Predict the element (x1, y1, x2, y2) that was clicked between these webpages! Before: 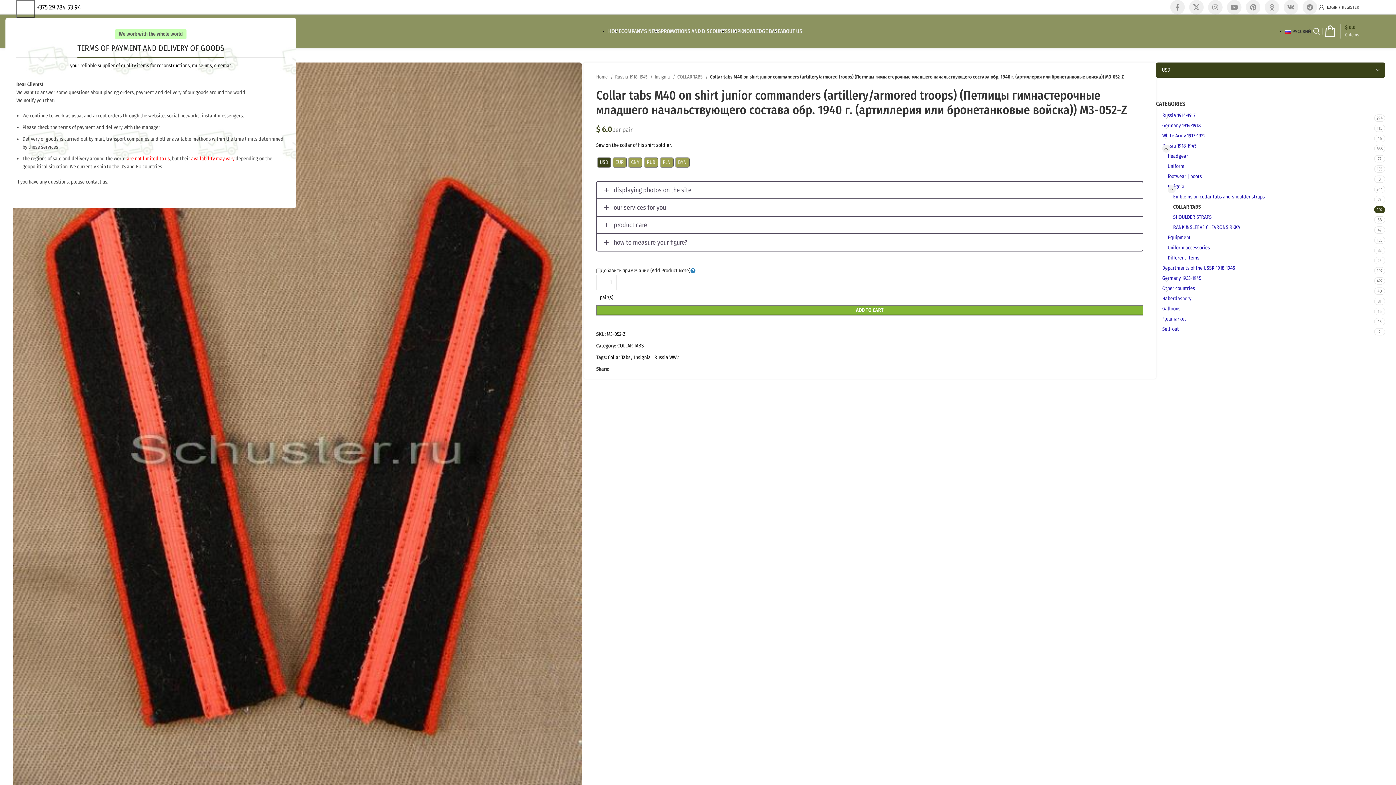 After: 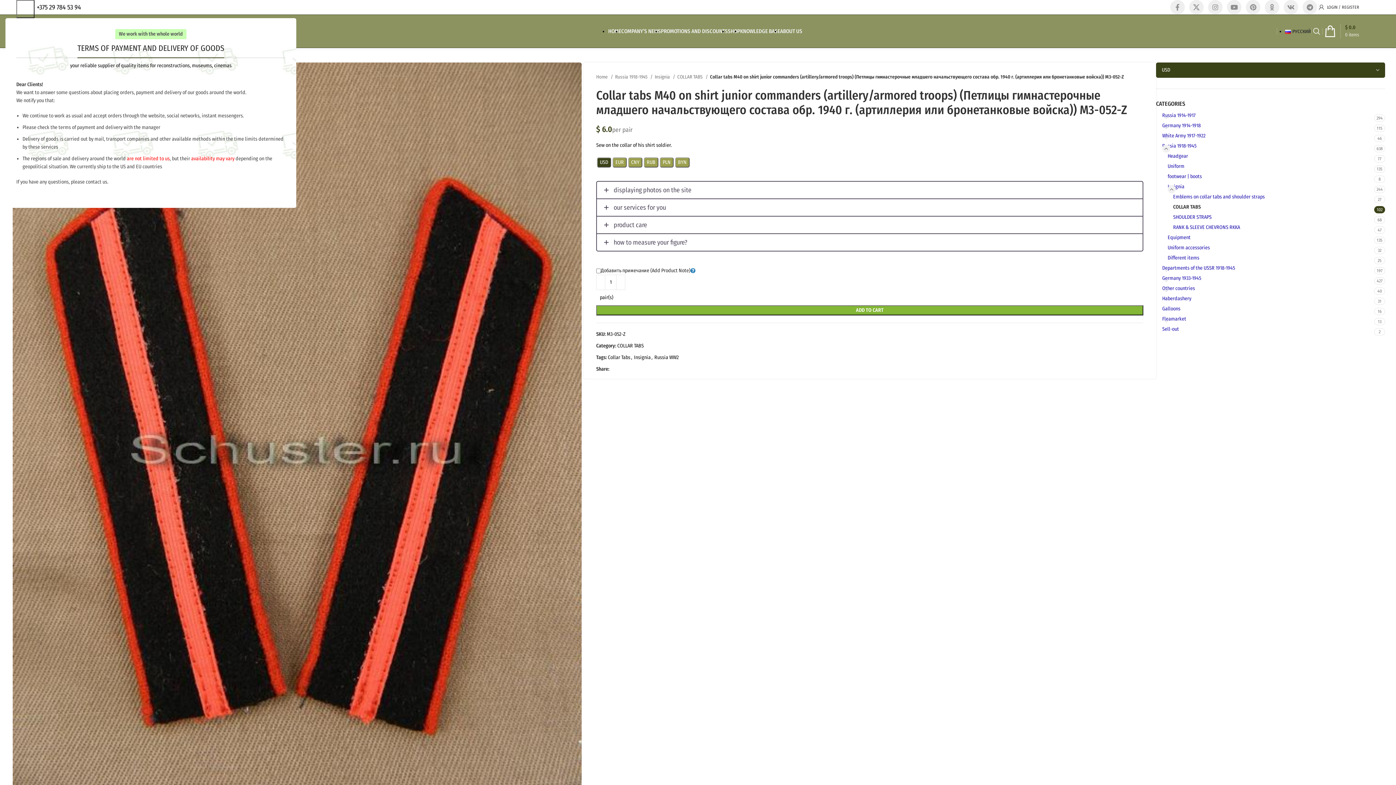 Action: bbox: (620, 367, 624, 371) label: Email social link